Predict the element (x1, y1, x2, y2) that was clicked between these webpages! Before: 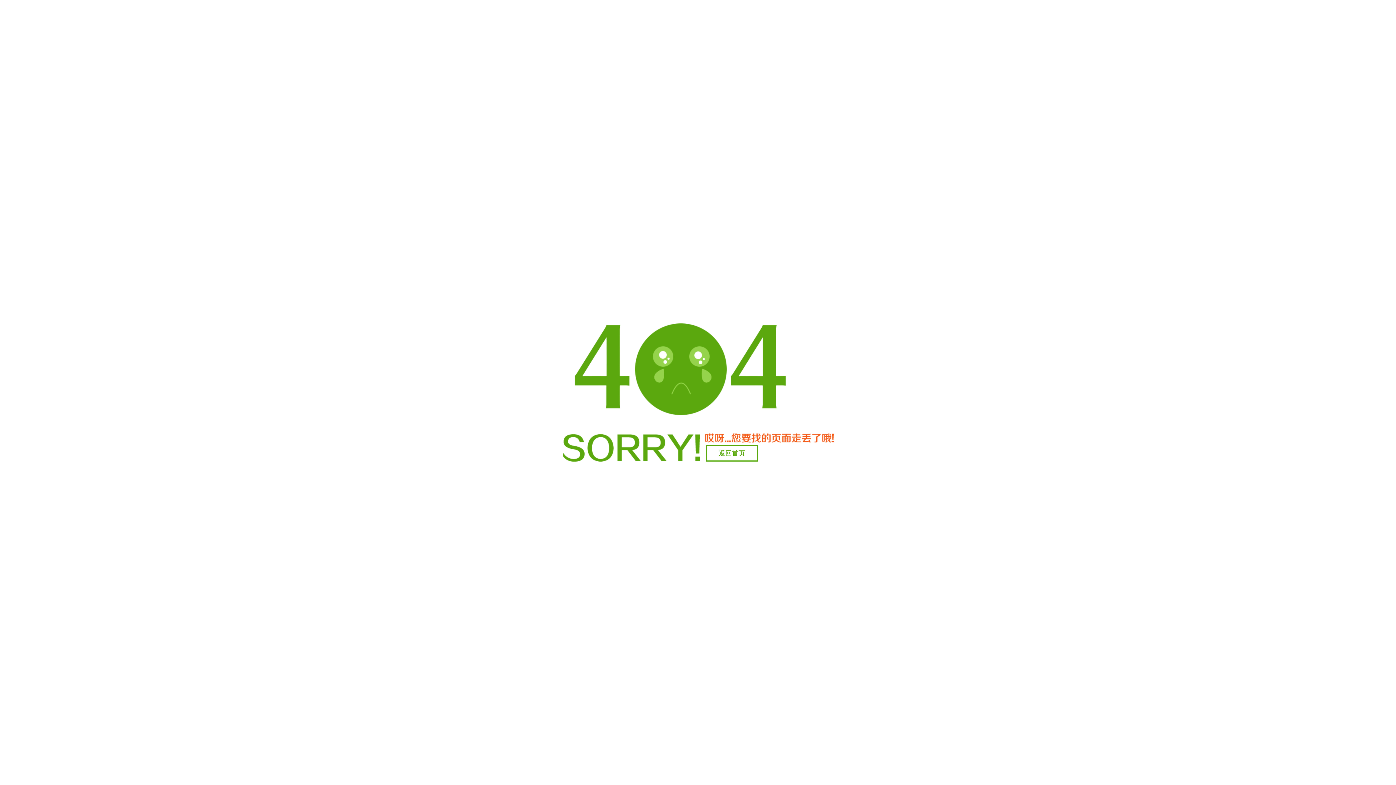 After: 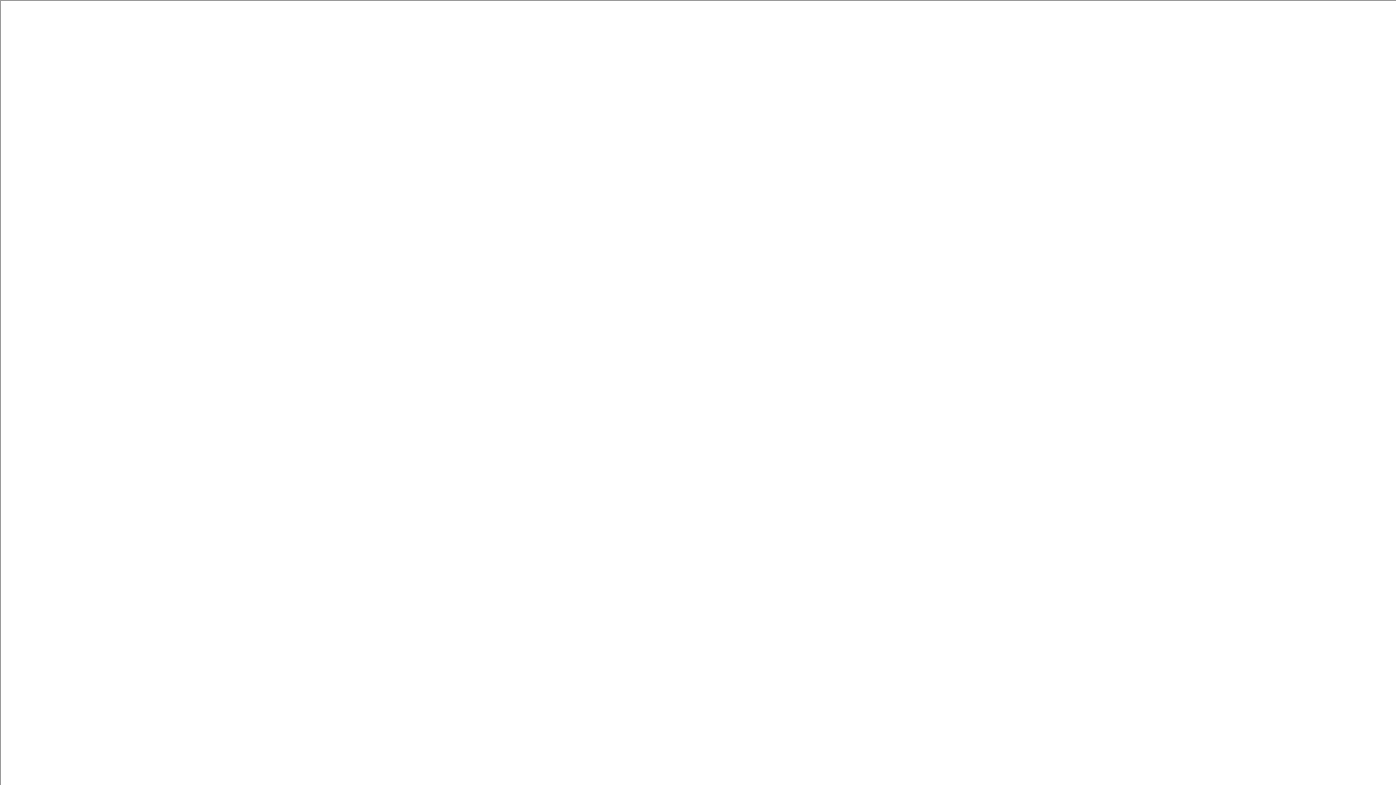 Action: label: 返回首页 bbox: (706, 445, 758, 461)